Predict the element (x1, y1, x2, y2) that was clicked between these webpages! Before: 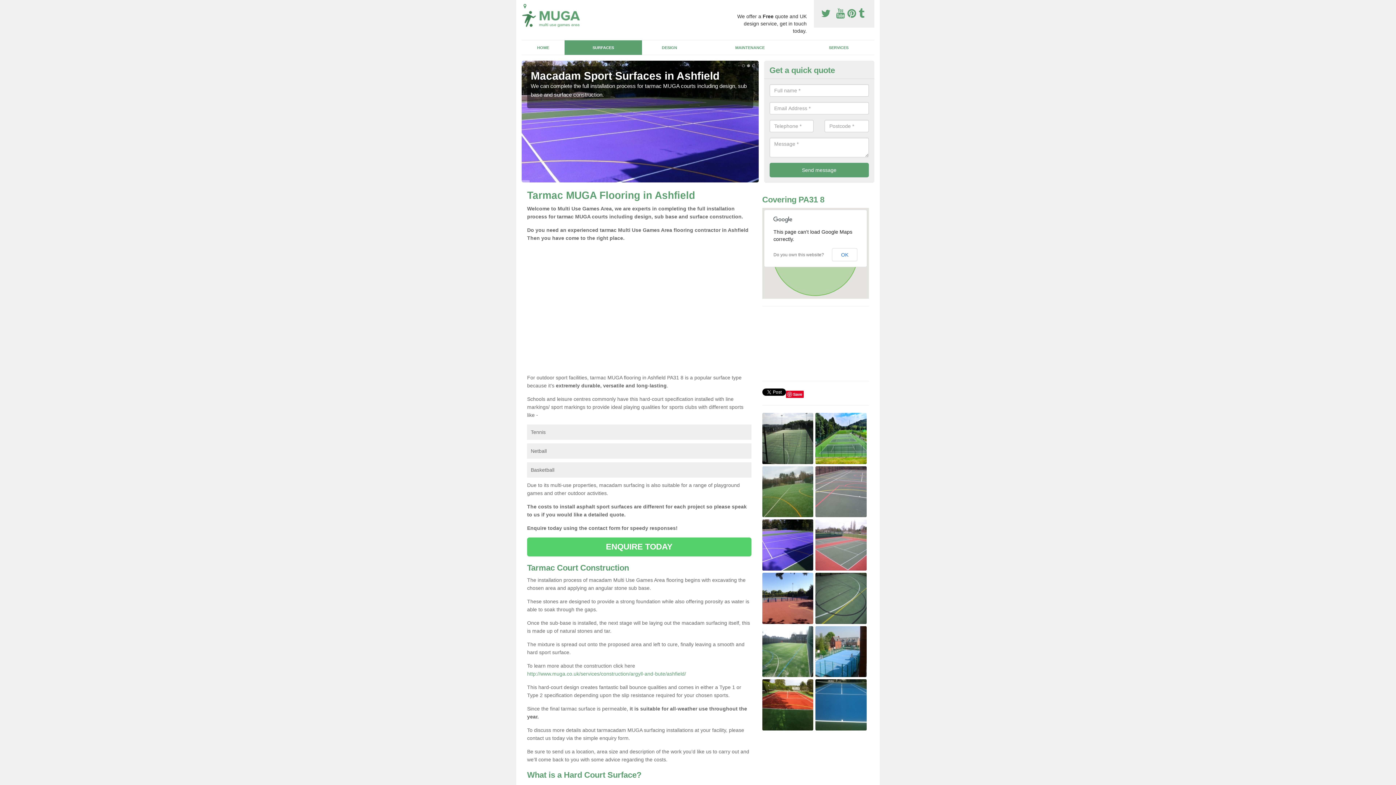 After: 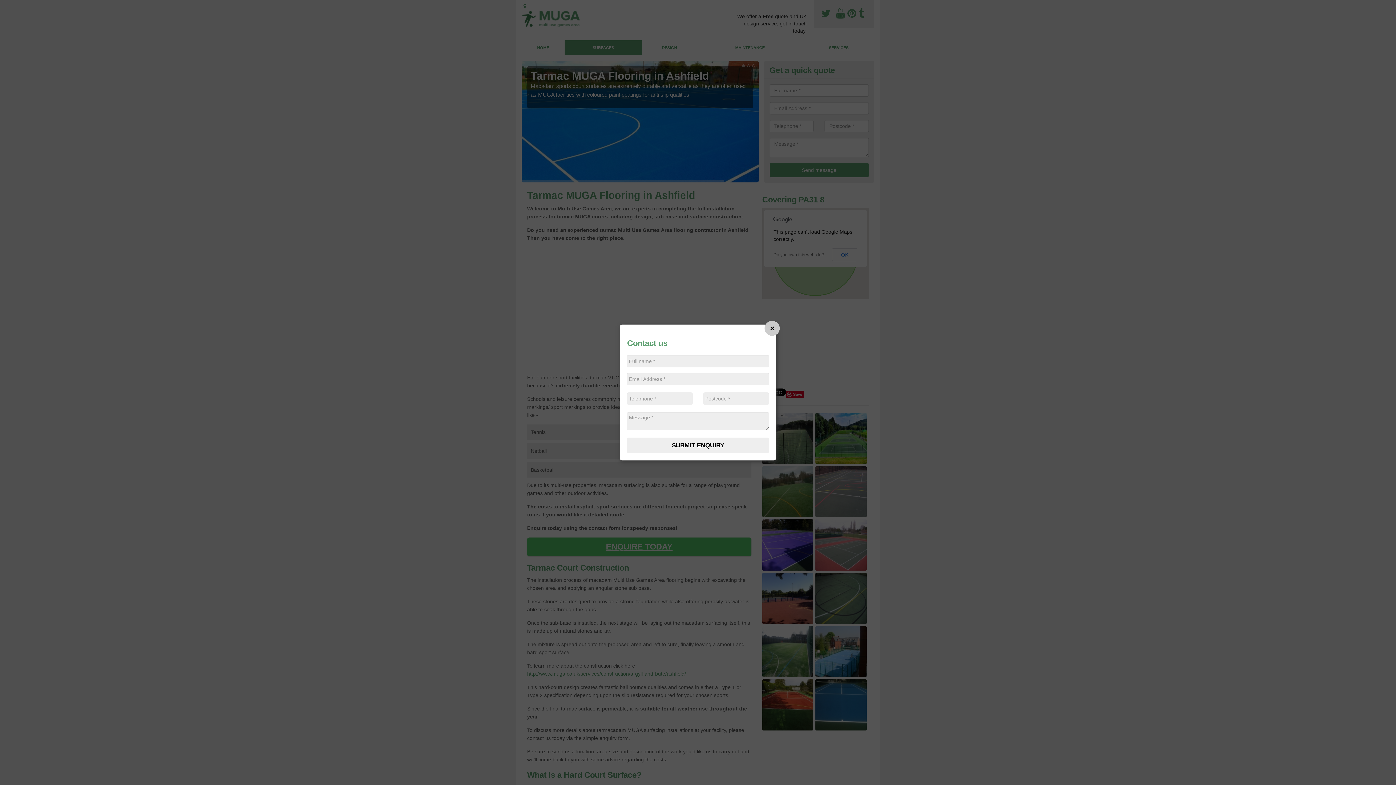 Action: label: ENQUIRE TODAY bbox: (527, 537, 751, 556)